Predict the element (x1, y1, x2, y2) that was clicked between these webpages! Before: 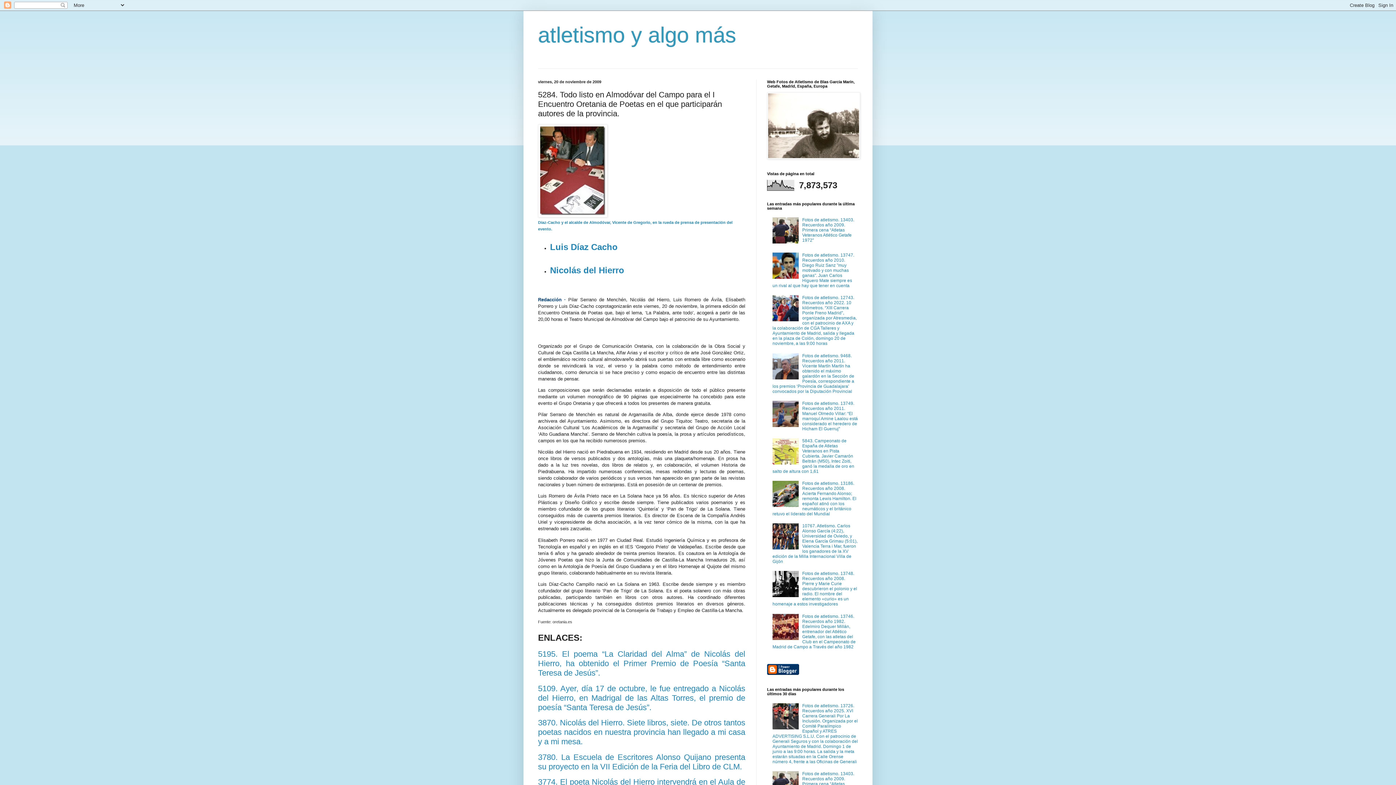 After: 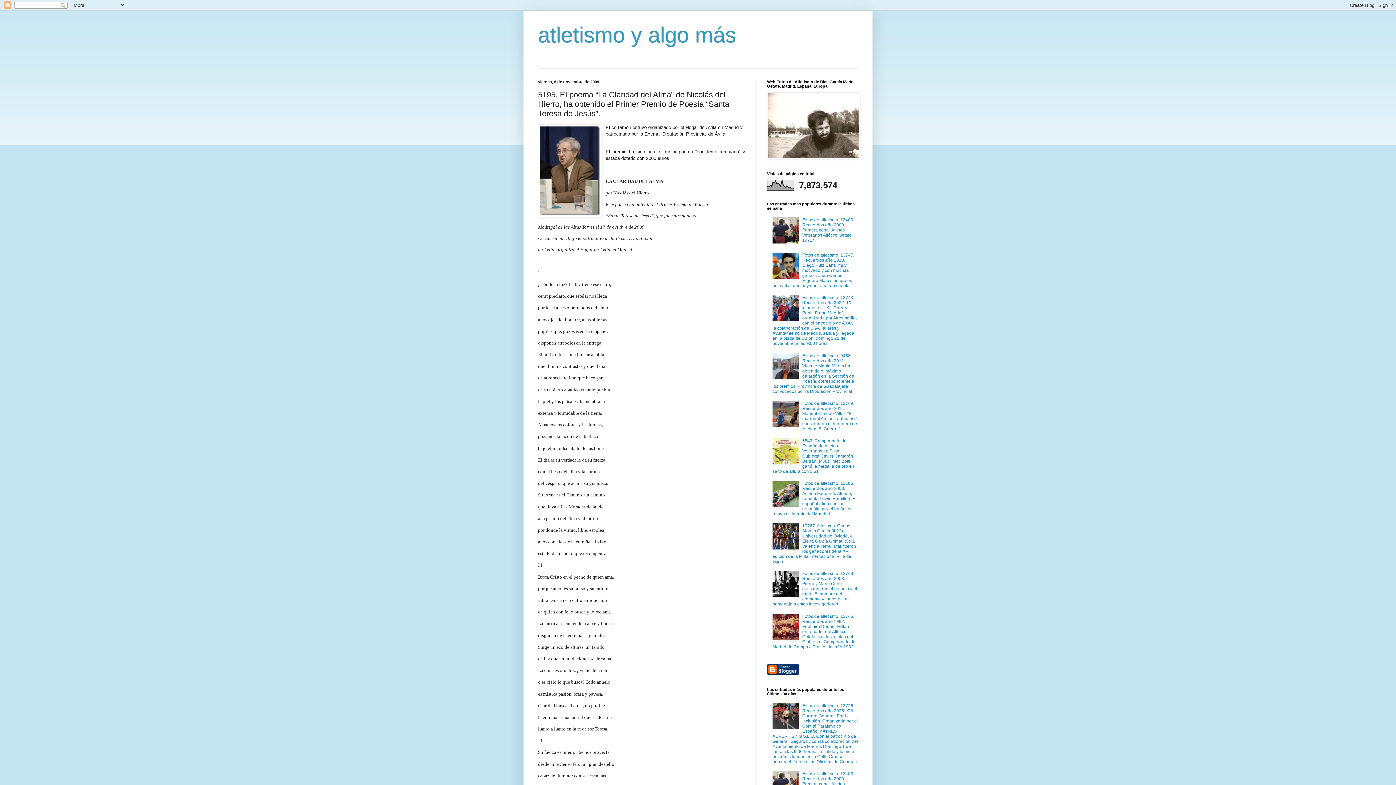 Action: bbox: (538, 649, 745, 677) label: 5195. El poema “La Claridad del Alma” de Nicolás del Hierro, ha obtenido el Primer Premio de Poesía “Santa Teresa de Jesús”.